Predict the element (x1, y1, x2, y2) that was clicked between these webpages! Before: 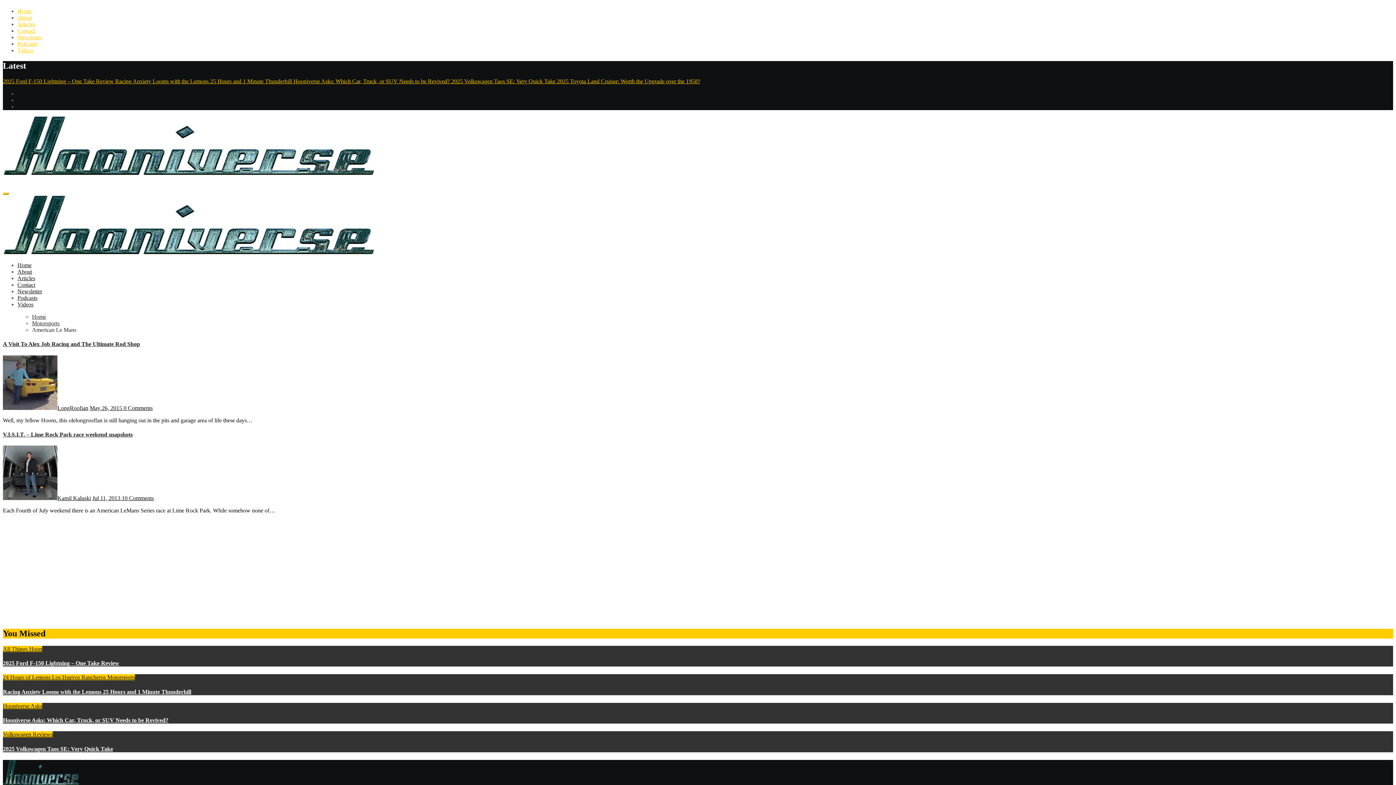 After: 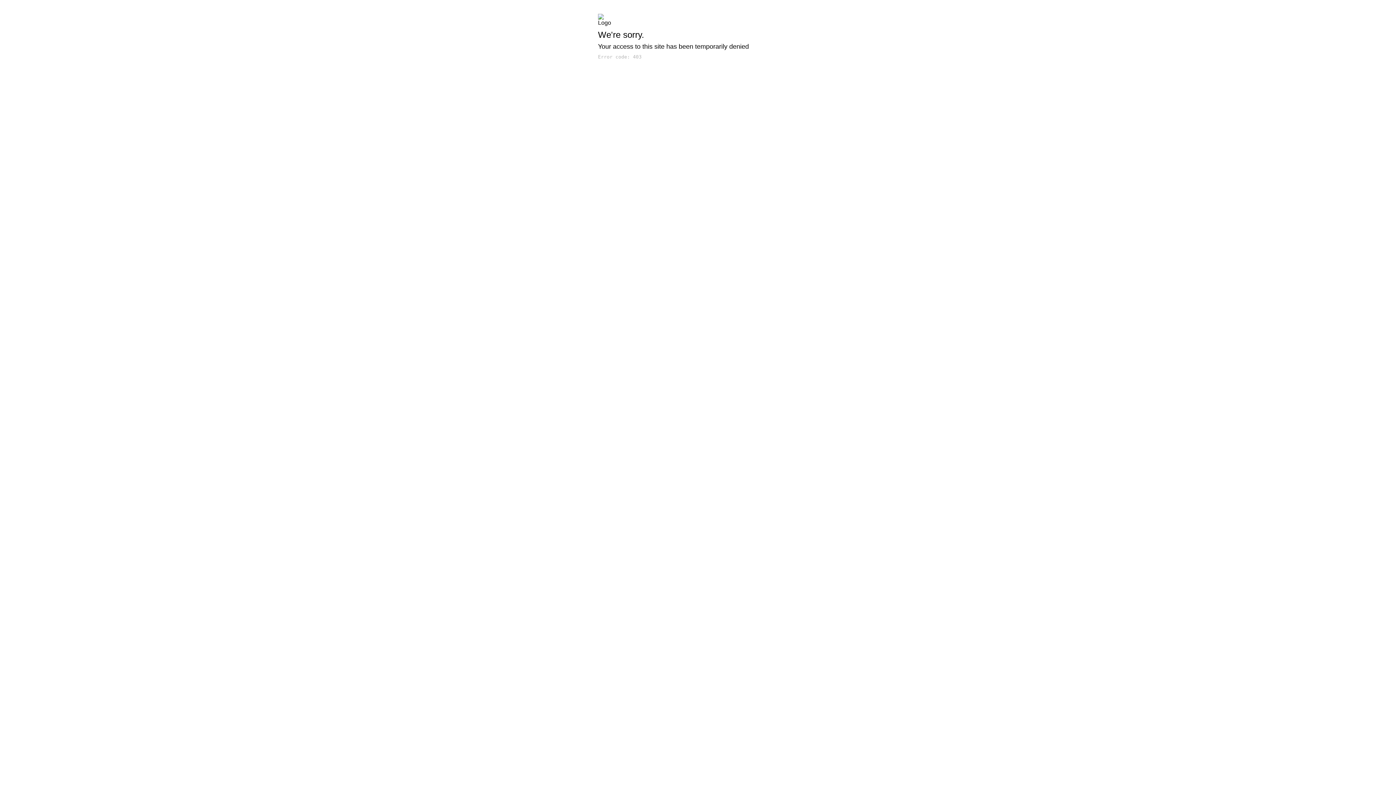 Action: label: Hooniverse Asks bbox: (2, 703, 42, 709)